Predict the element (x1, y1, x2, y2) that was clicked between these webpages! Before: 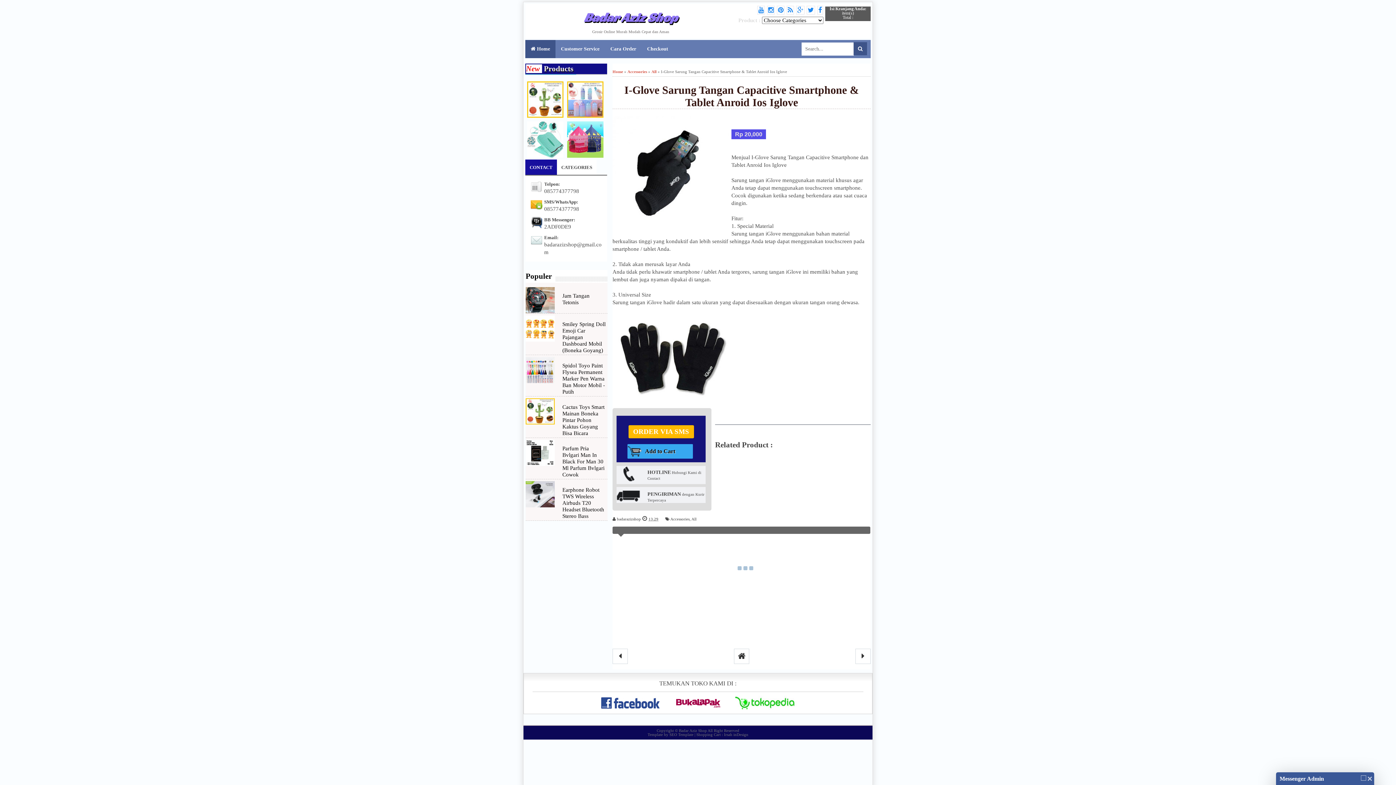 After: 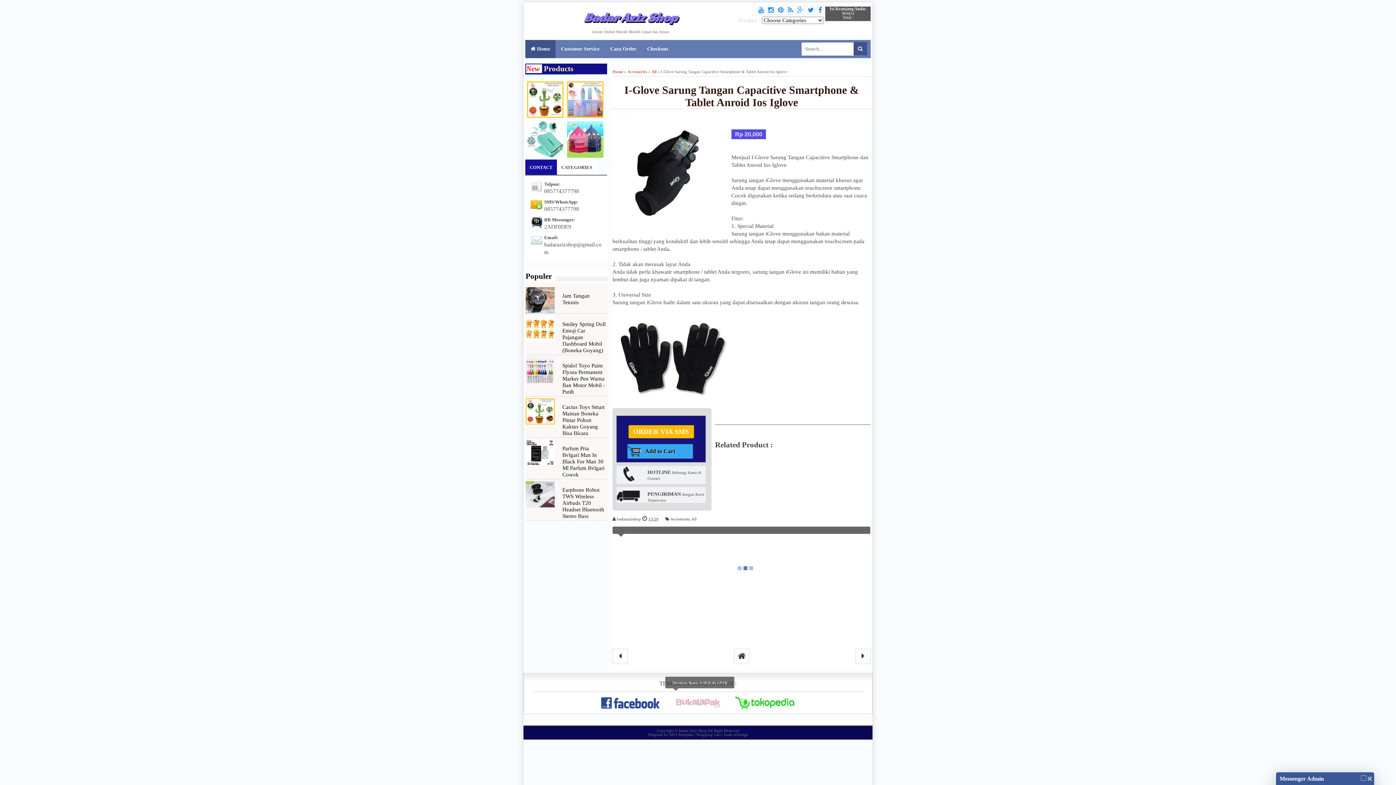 Action: bbox: (665, 695, 730, 710)